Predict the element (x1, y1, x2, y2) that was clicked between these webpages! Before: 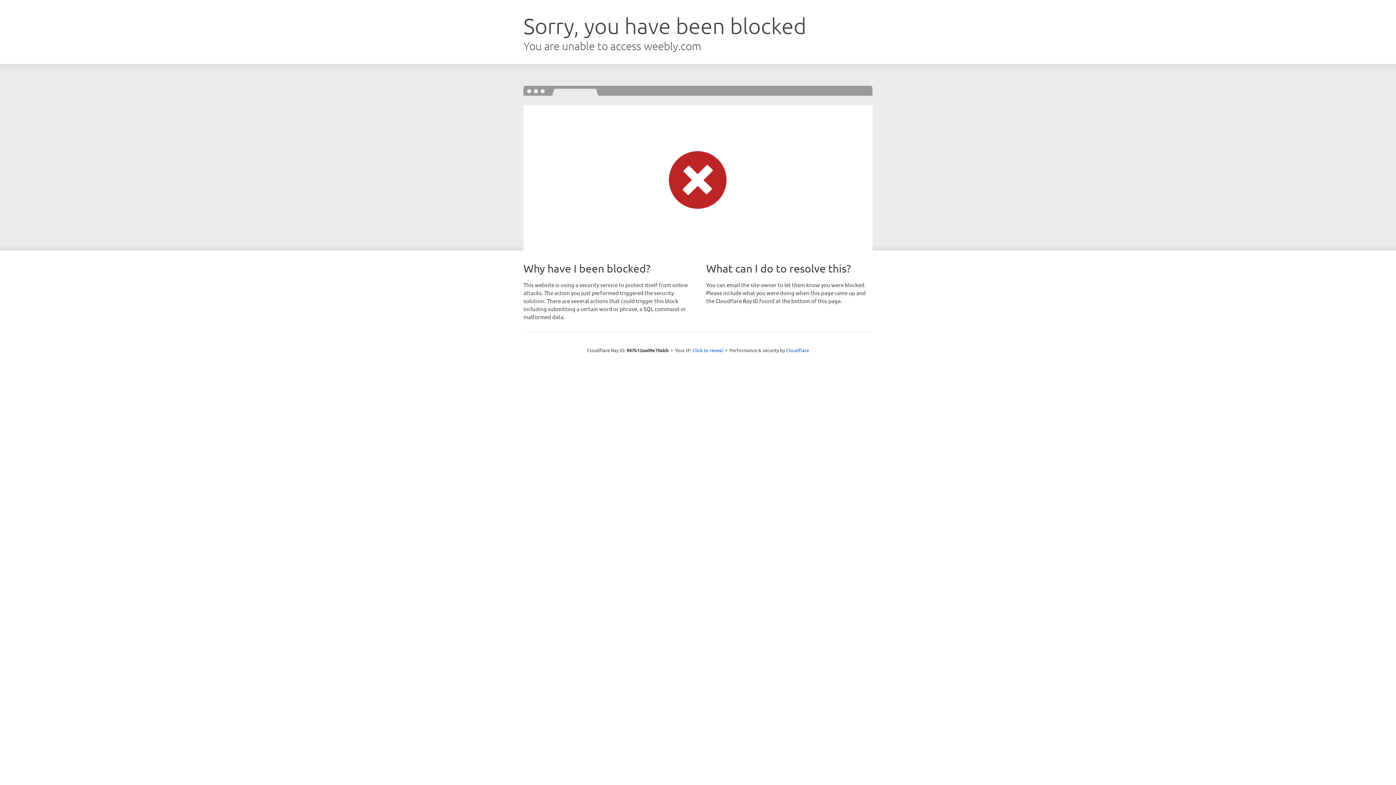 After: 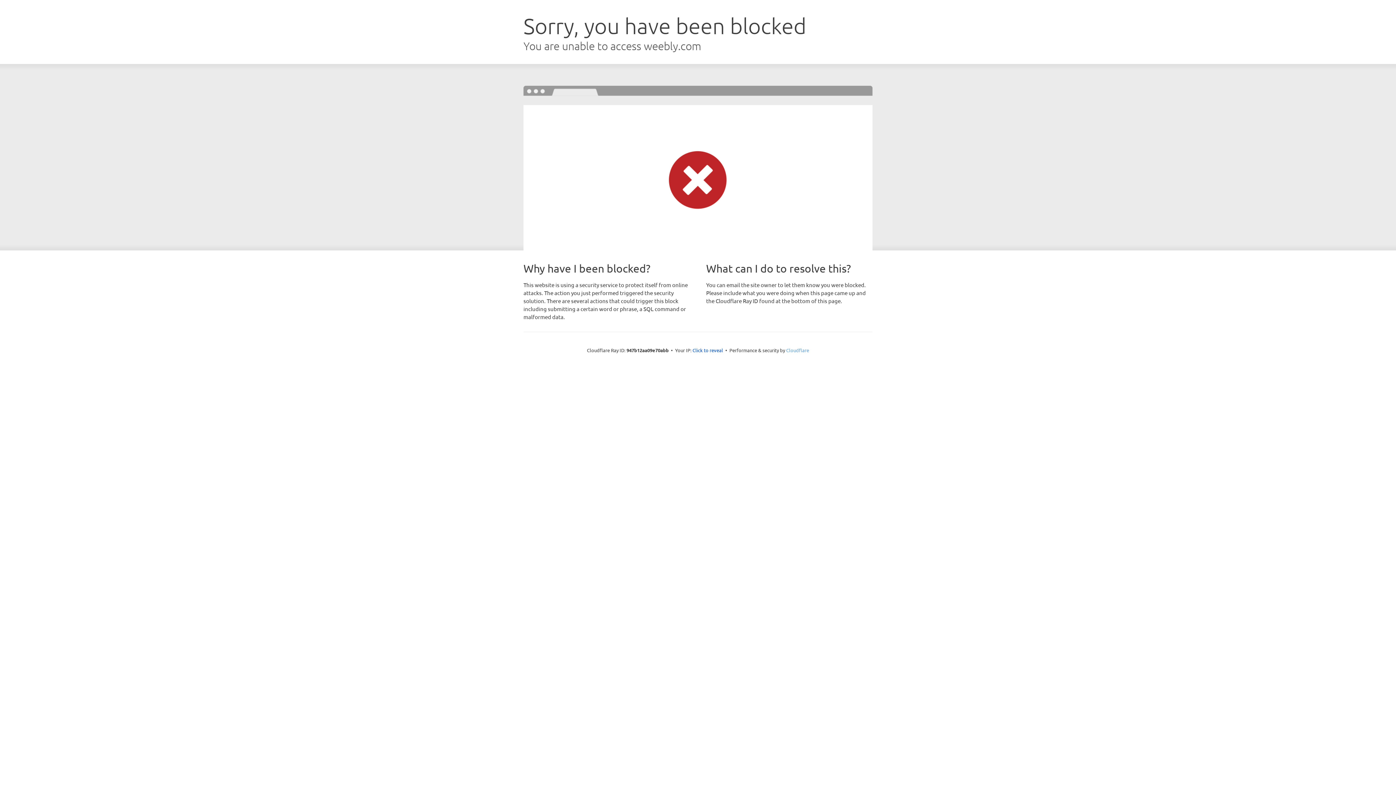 Action: bbox: (786, 347, 809, 353) label: Cloudflare